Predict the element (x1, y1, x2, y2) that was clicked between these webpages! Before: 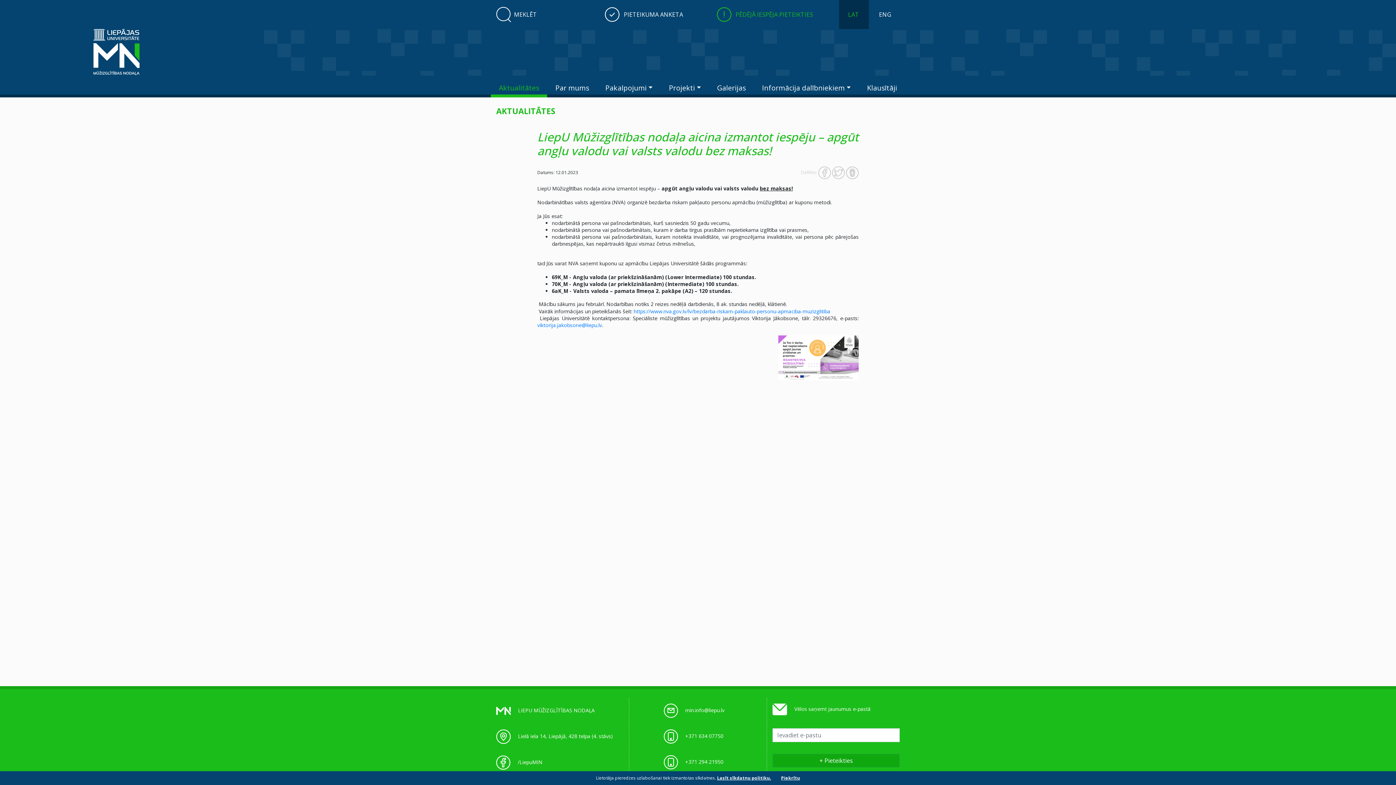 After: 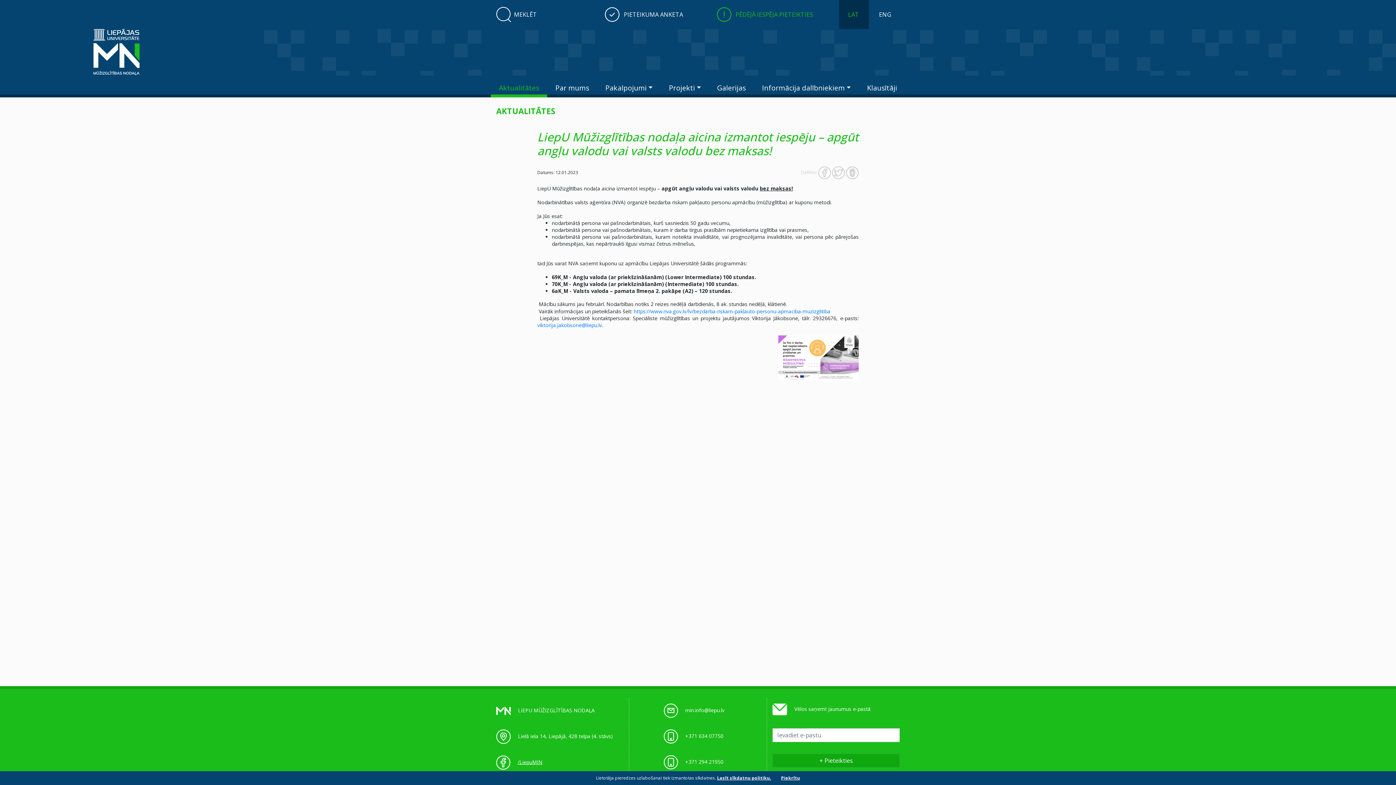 Action: bbox: (517, 759, 542, 765) label: /LiepuMIN